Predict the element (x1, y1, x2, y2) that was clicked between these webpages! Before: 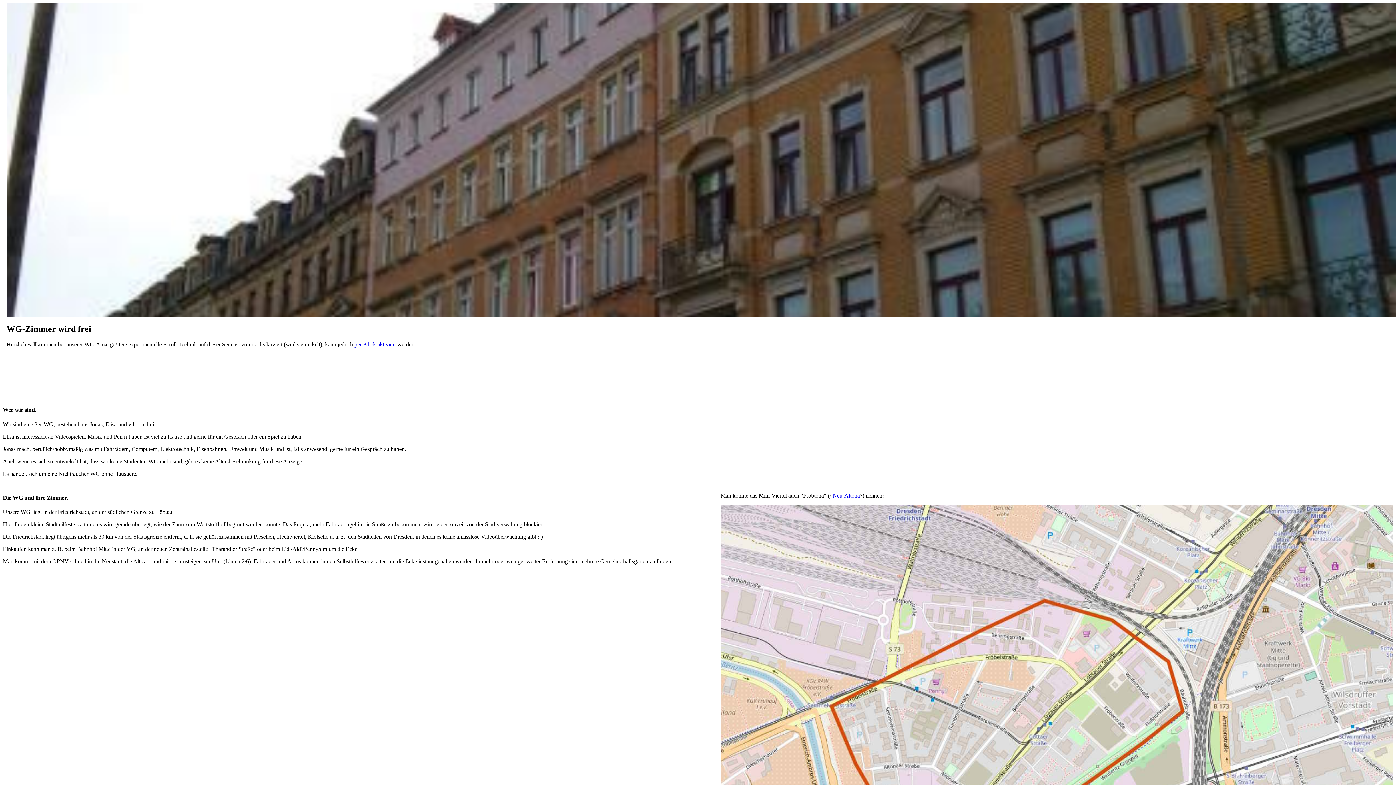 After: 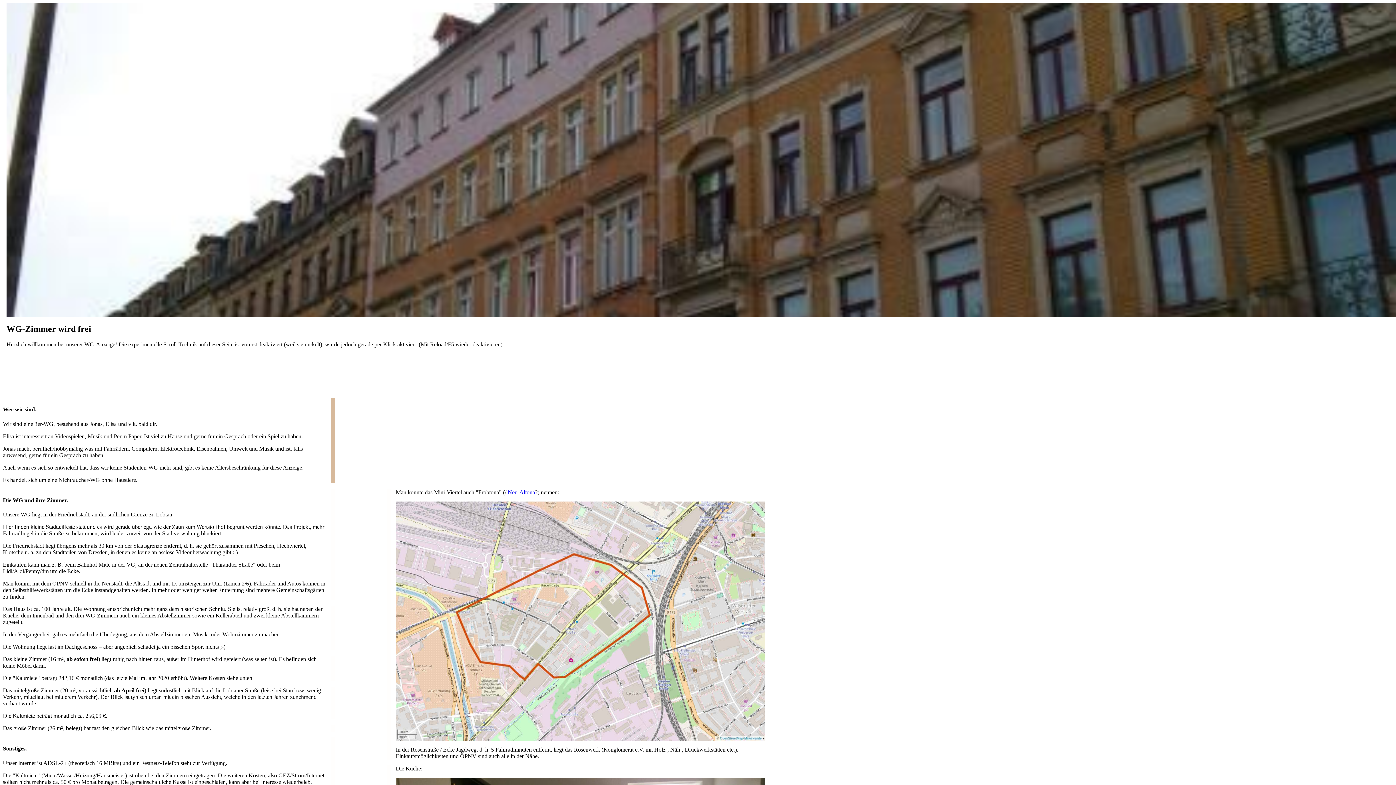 Action: label: per Klick aktiviert bbox: (354, 341, 396, 347)